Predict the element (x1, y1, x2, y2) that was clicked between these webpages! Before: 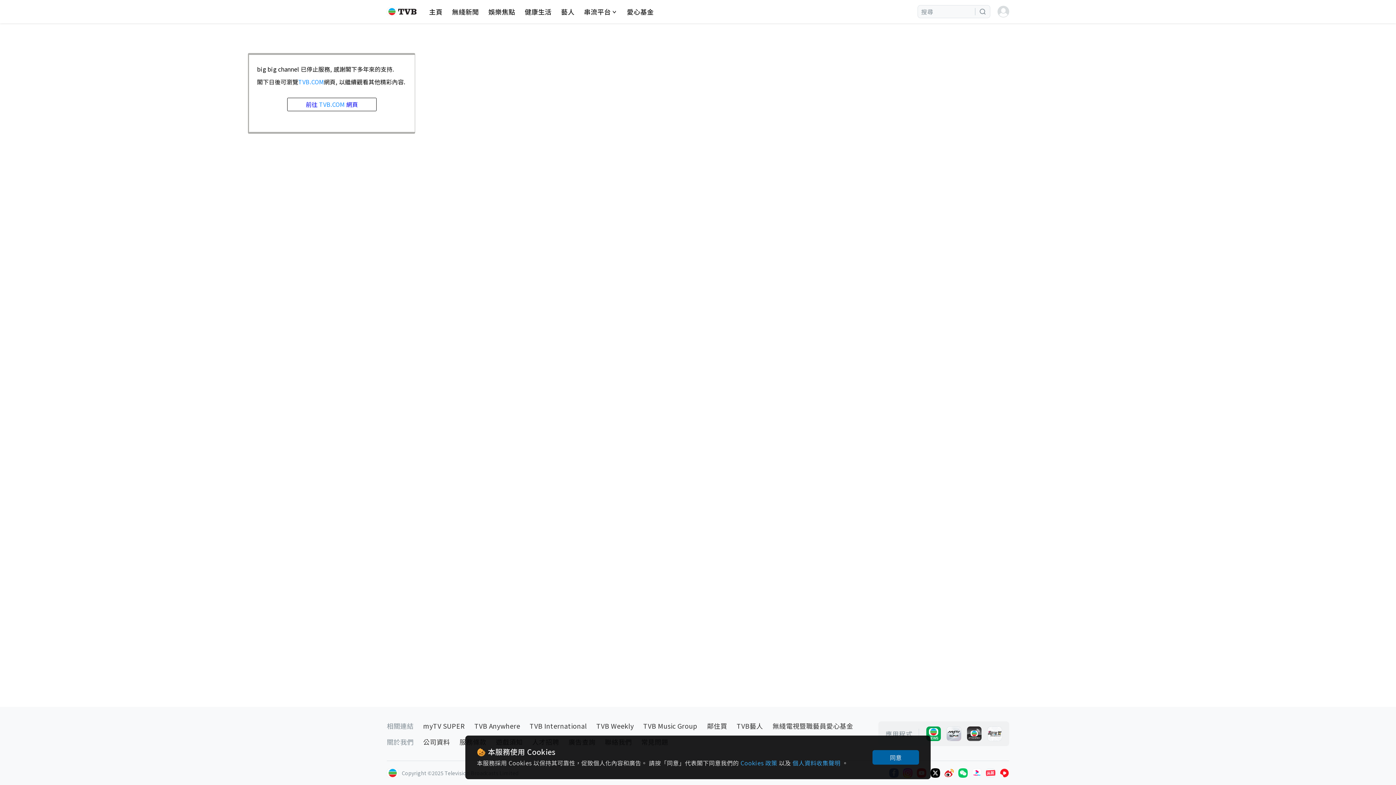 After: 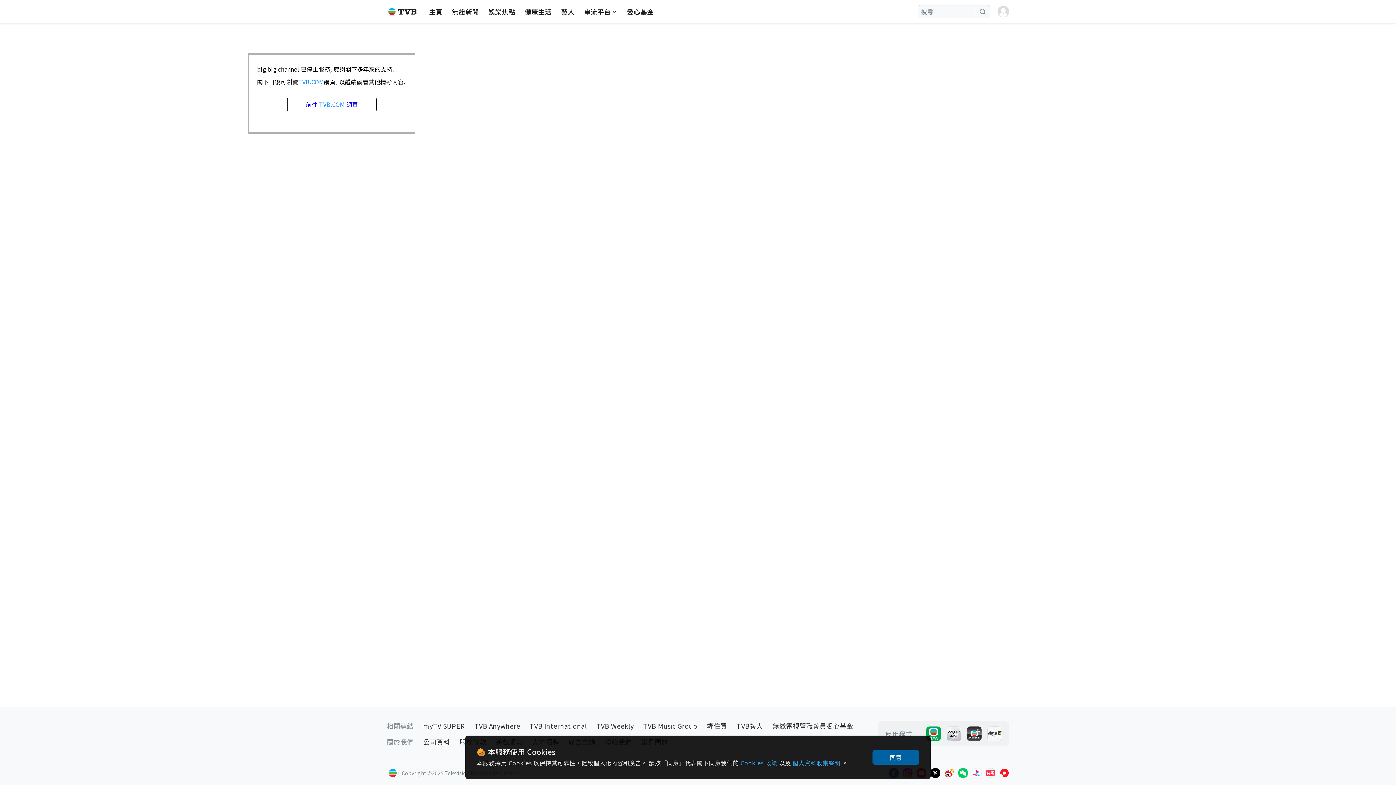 Action: bbox: (972, 768, 981, 778)